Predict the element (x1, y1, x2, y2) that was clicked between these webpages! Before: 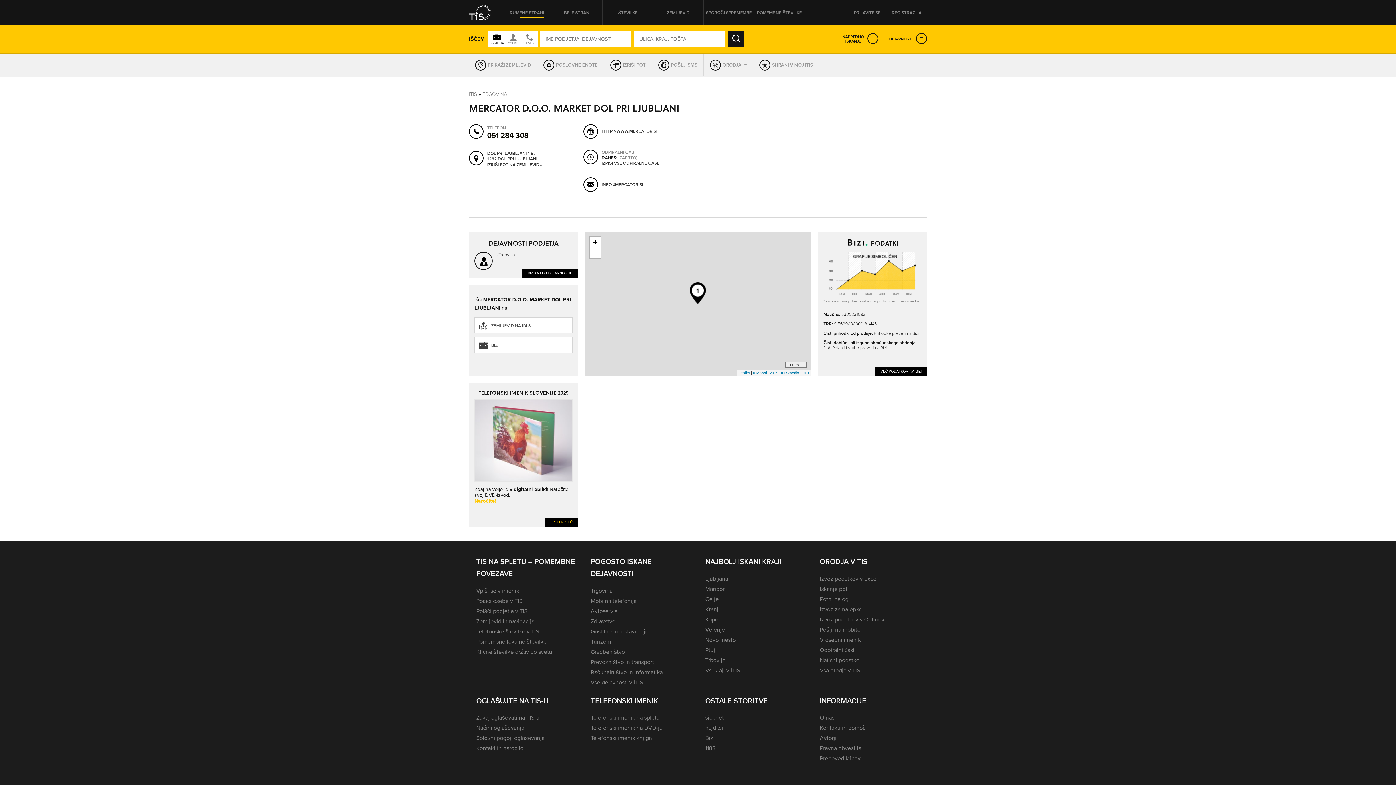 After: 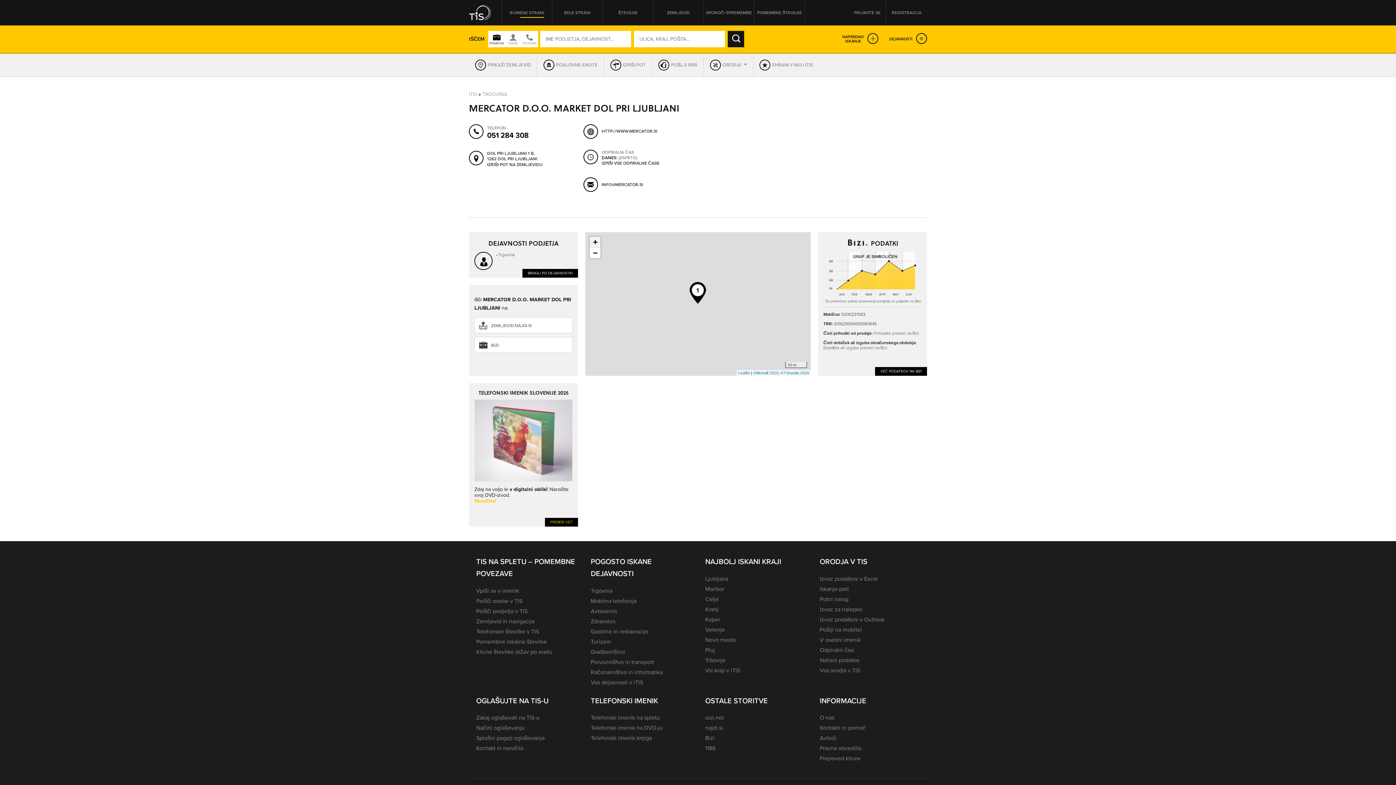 Action: bbox: (589, 236, 600, 247) label: Zoom in